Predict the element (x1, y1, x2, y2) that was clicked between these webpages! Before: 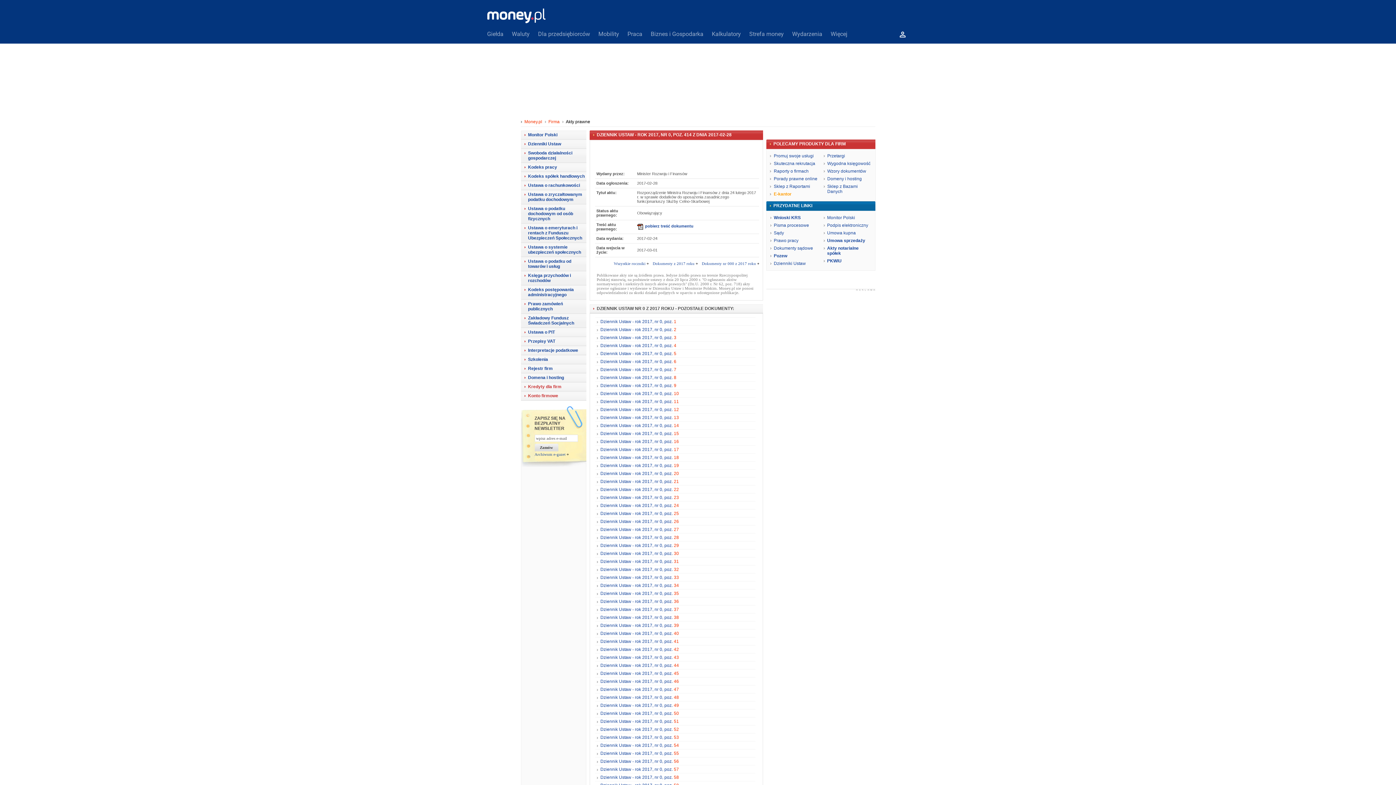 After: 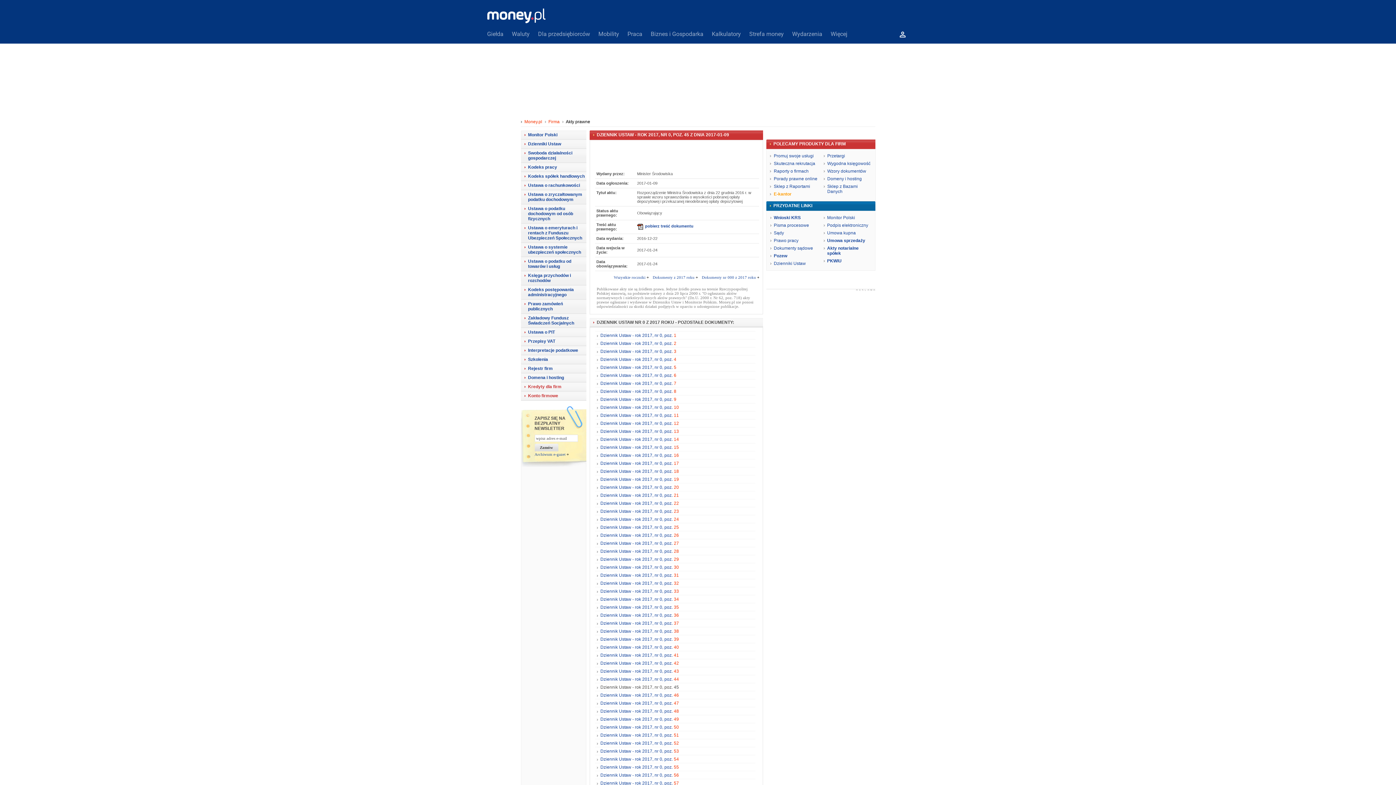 Action: label: Dziennik Ustaw - rok 2017, nr 0, poz. 45 bbox: (600, 671, 679, 676)